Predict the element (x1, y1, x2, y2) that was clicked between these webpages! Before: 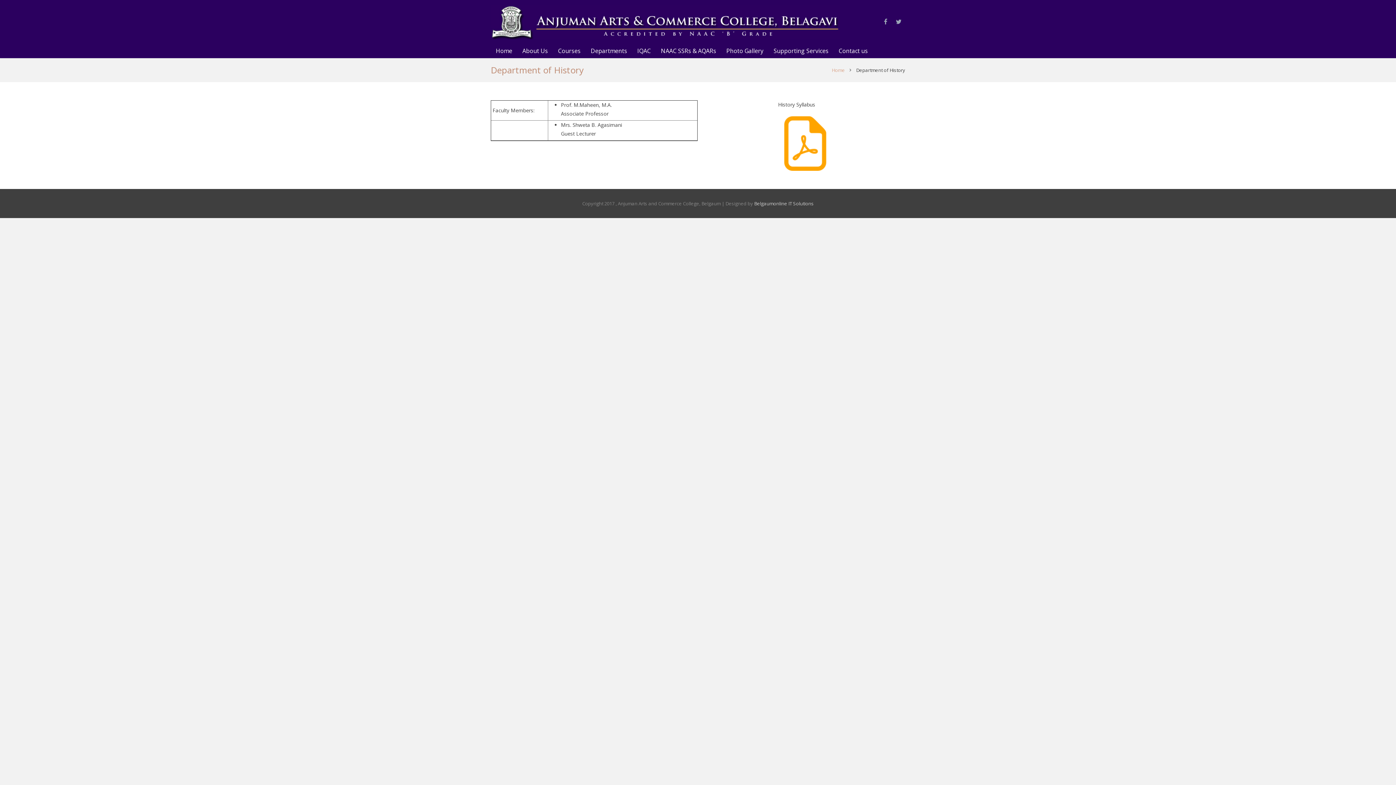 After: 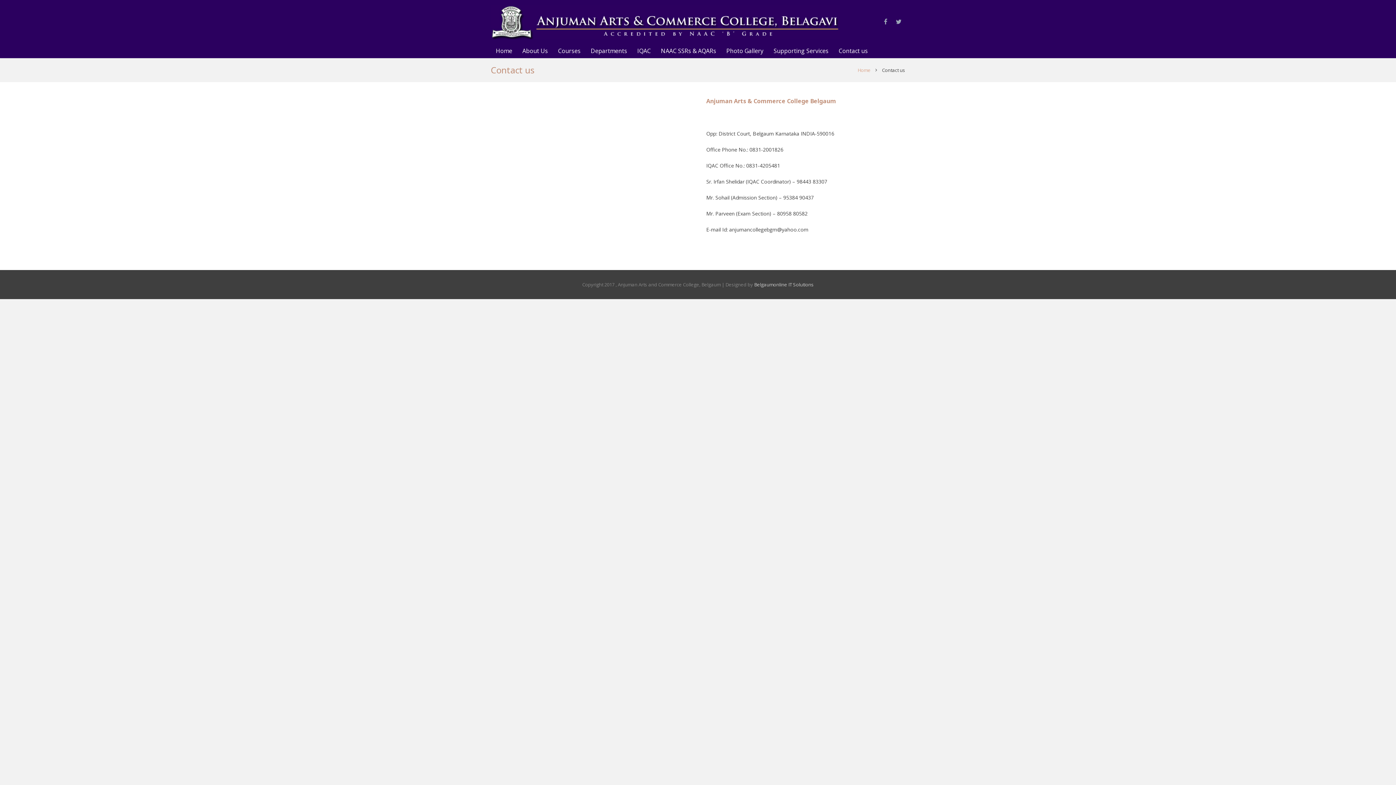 Action: label: Contact us bbox: (833, 43, 873, 58)